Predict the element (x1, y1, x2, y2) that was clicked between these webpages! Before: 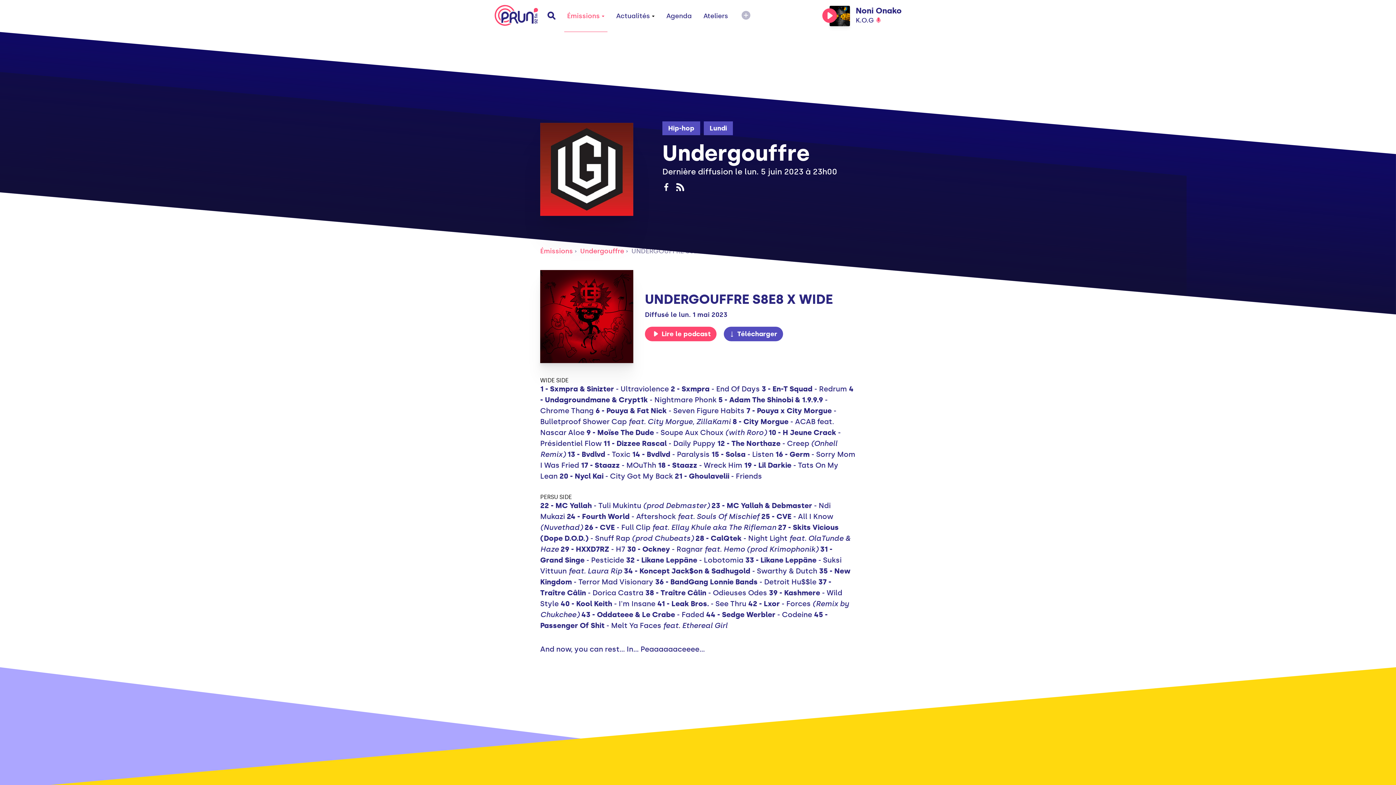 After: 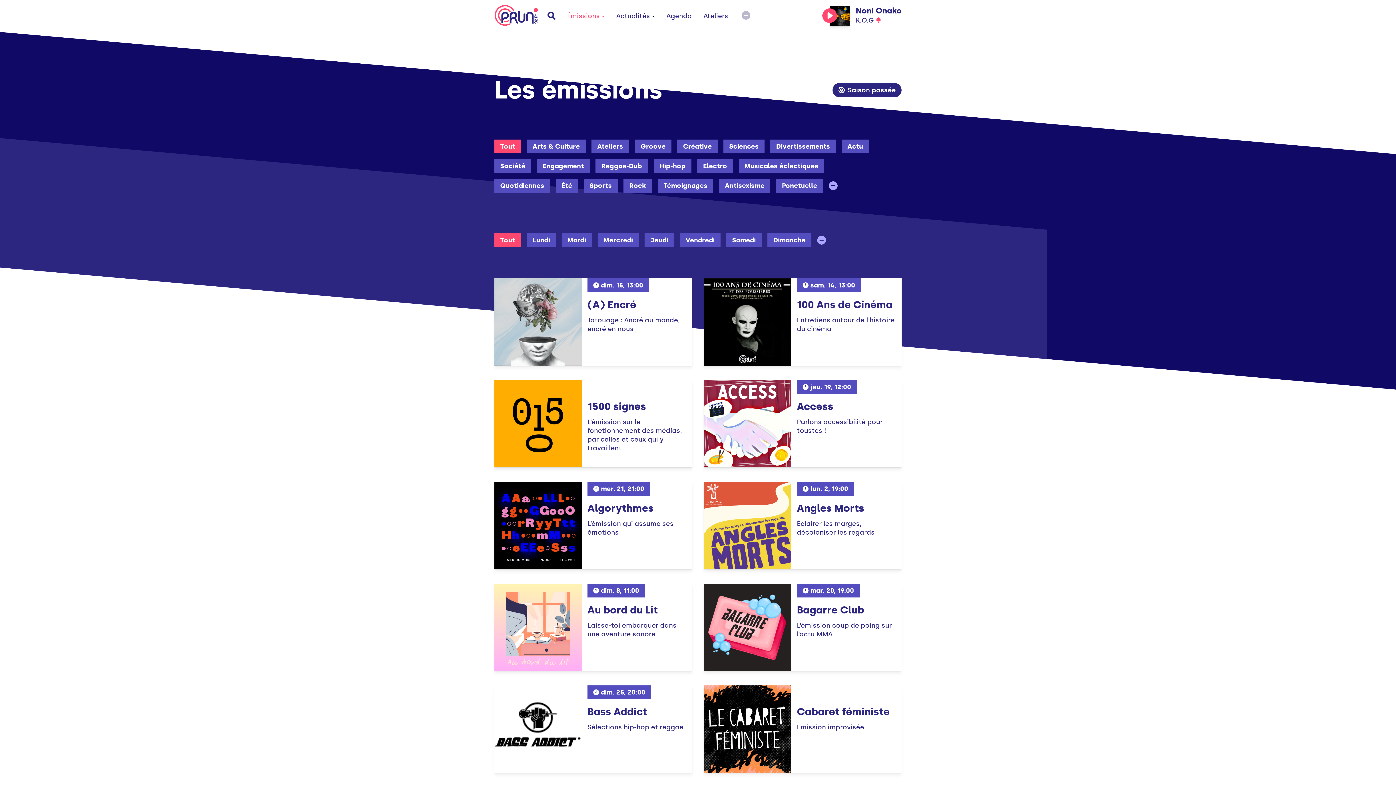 Action: label: Émissions bbox: (540, 247, 578, 255)